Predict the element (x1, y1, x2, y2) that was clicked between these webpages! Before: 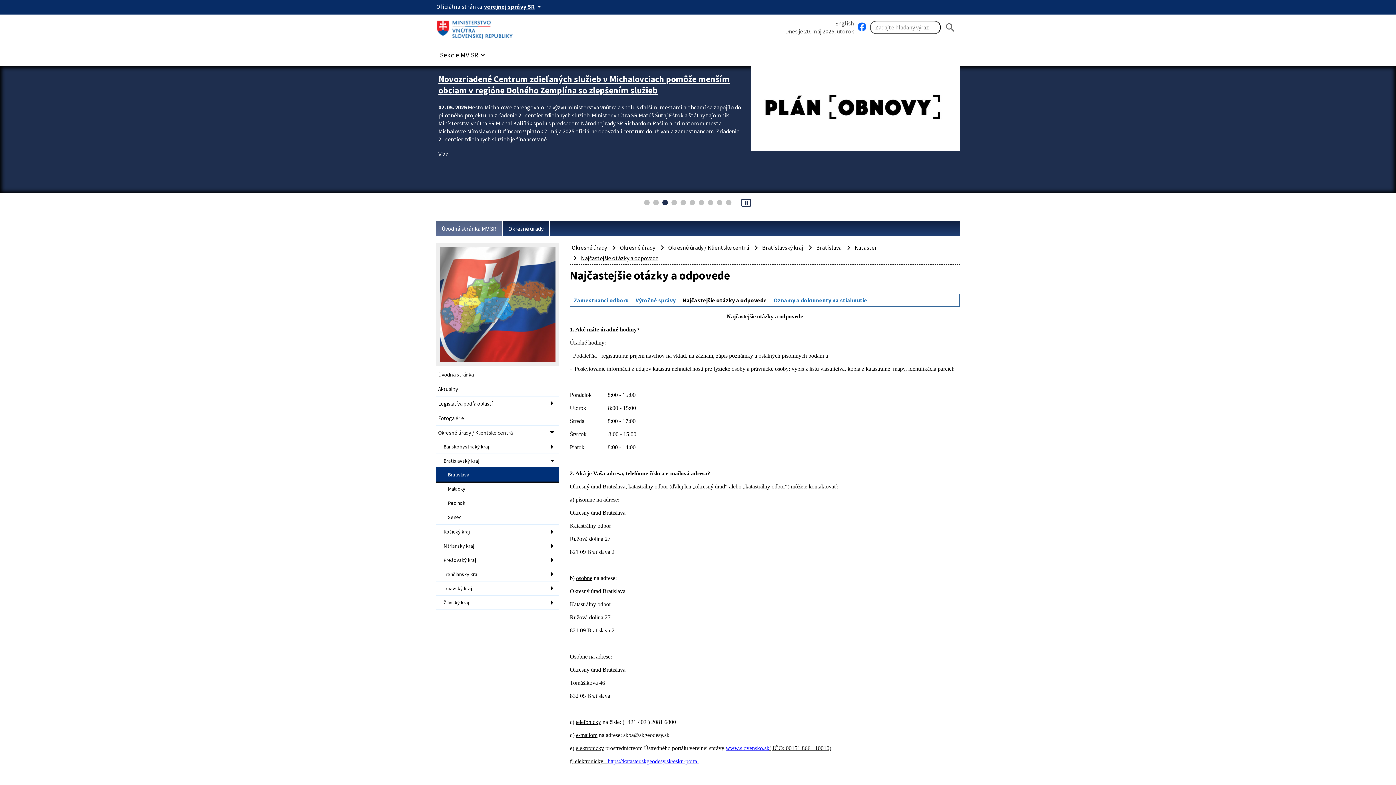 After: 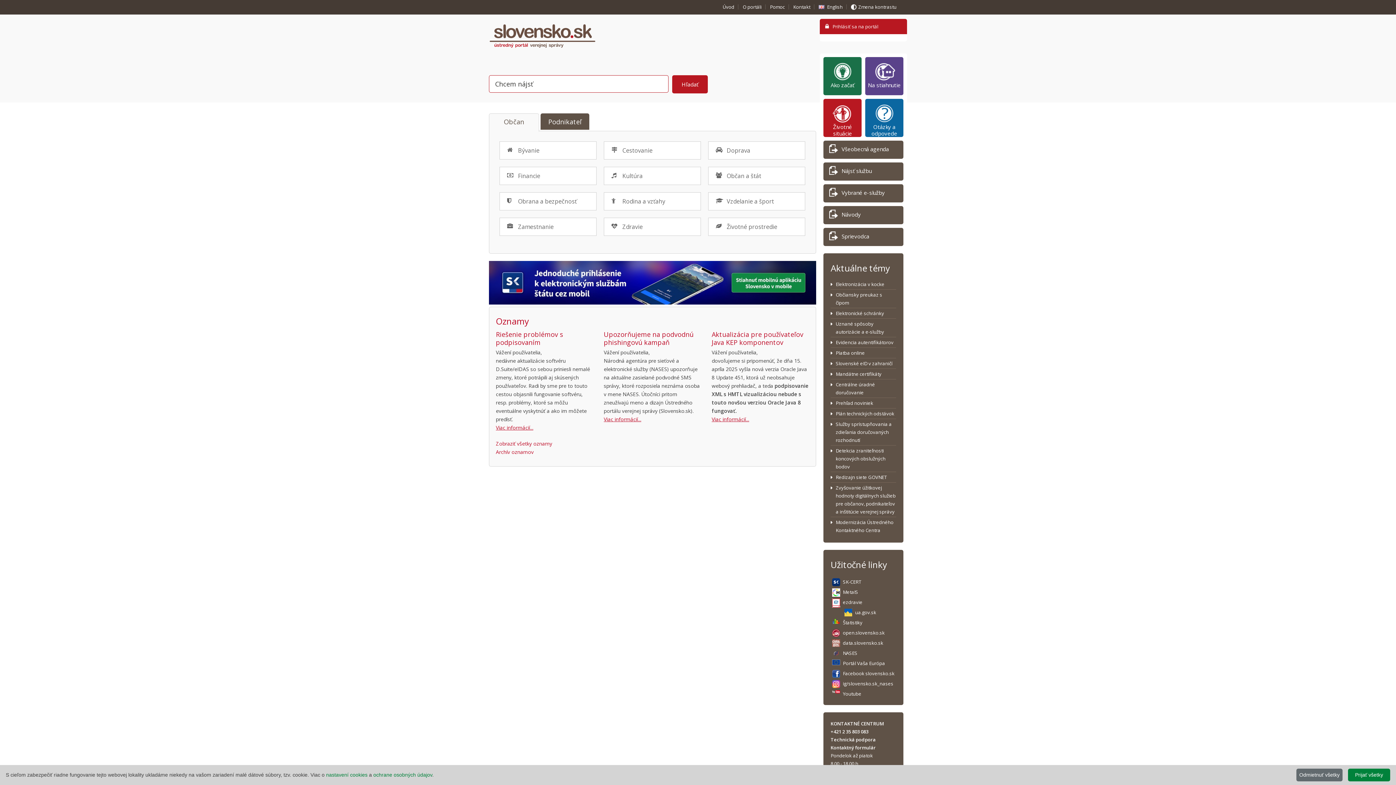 Action: bbox: (726, 744, 769, 752) label: www.slovensko.sk